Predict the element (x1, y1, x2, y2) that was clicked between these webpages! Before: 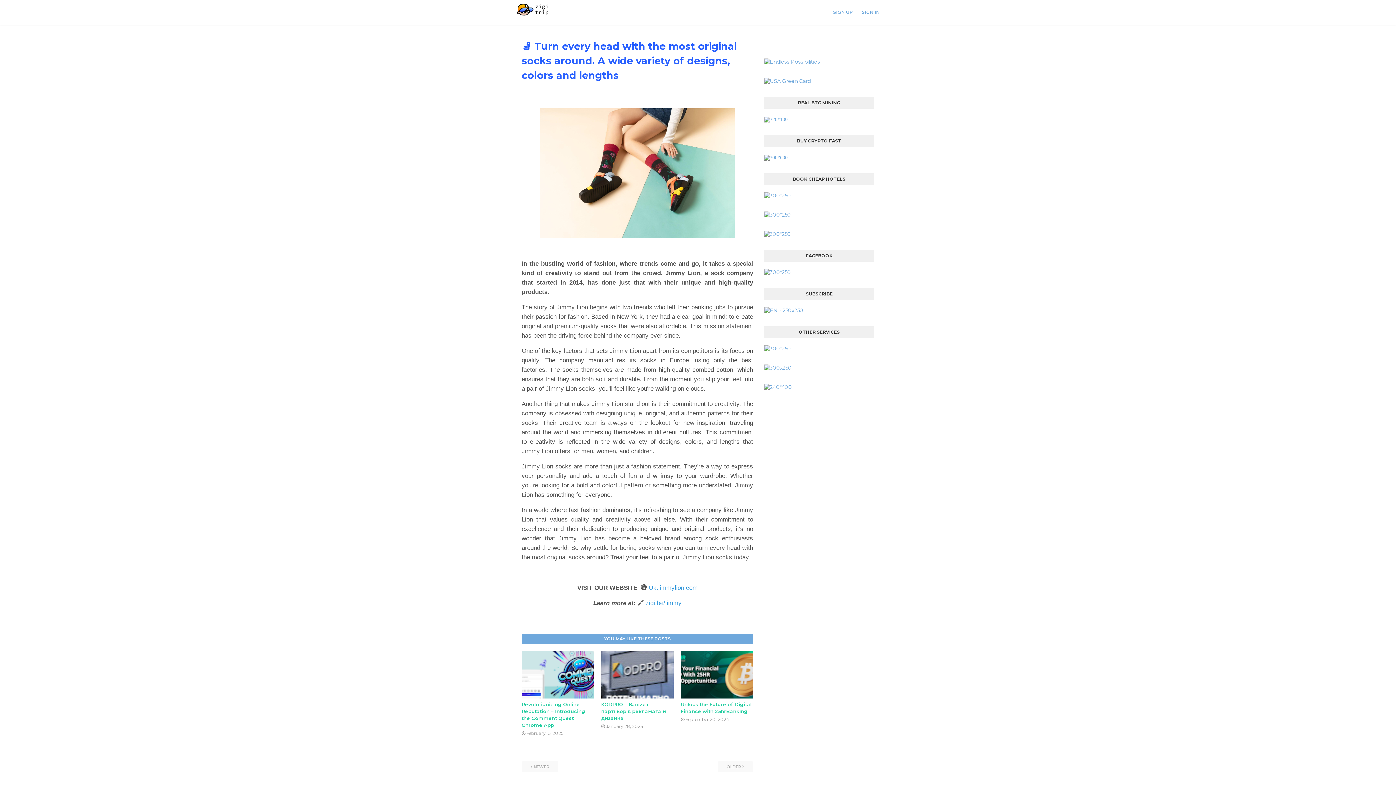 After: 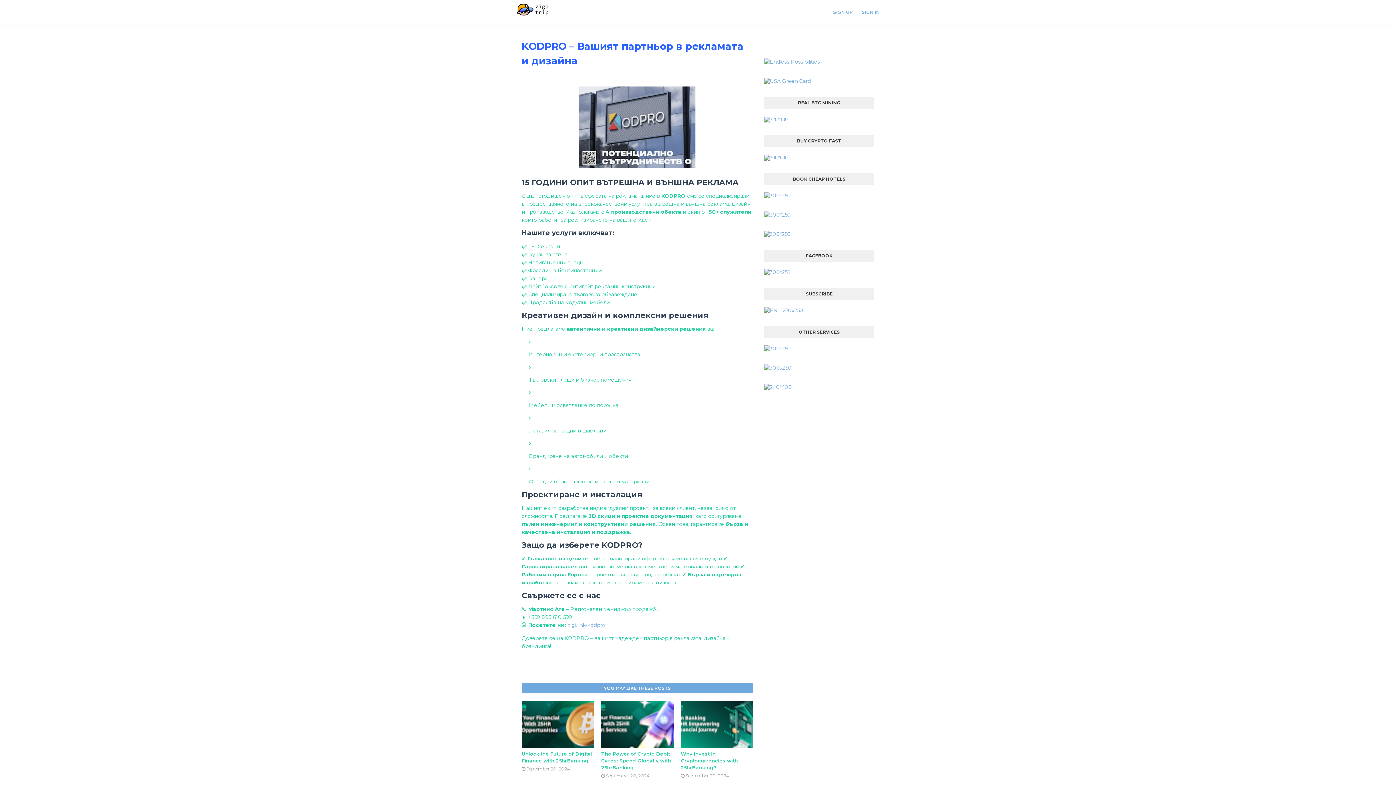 Action: bbox: (601, 701, 666, 721) label: KODPRO – Вашият партньор в рекламата и дизайна